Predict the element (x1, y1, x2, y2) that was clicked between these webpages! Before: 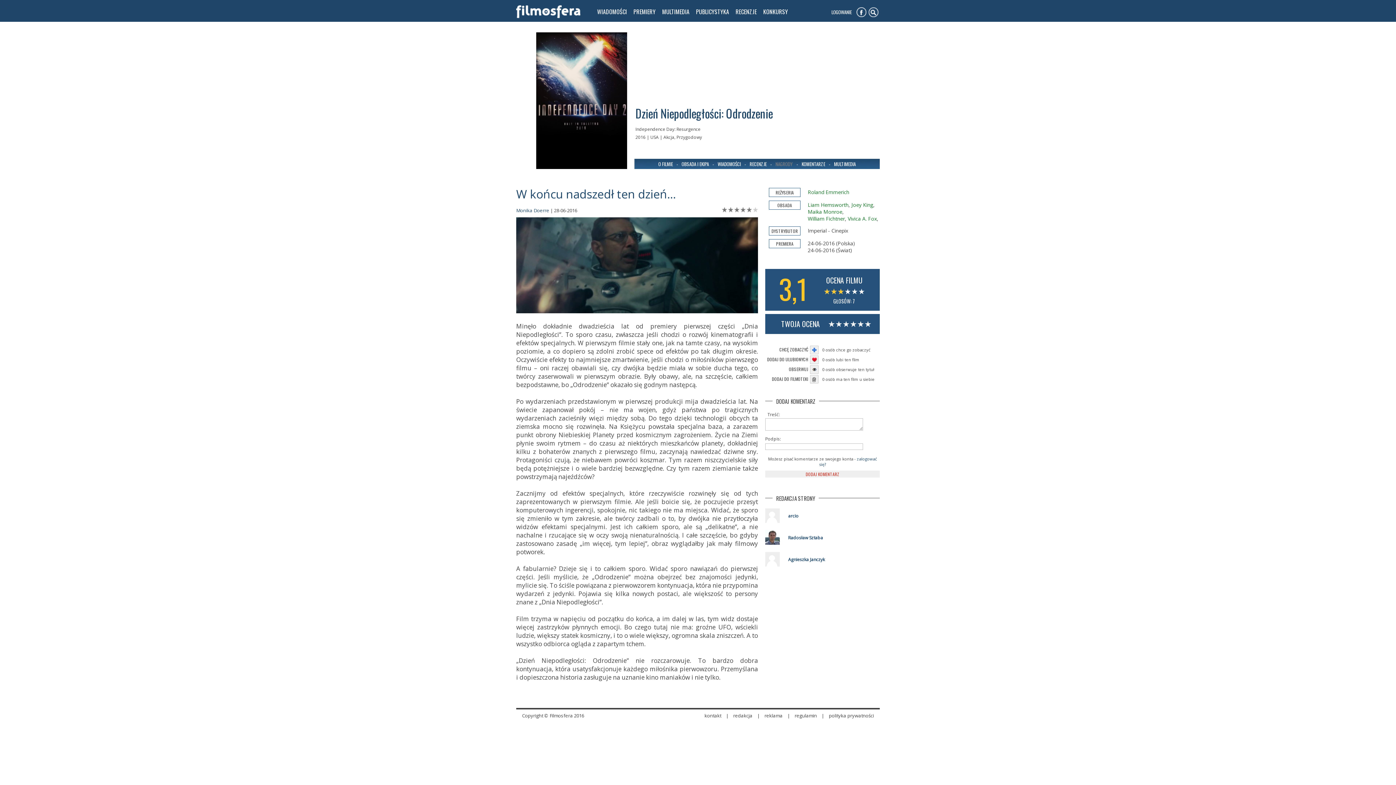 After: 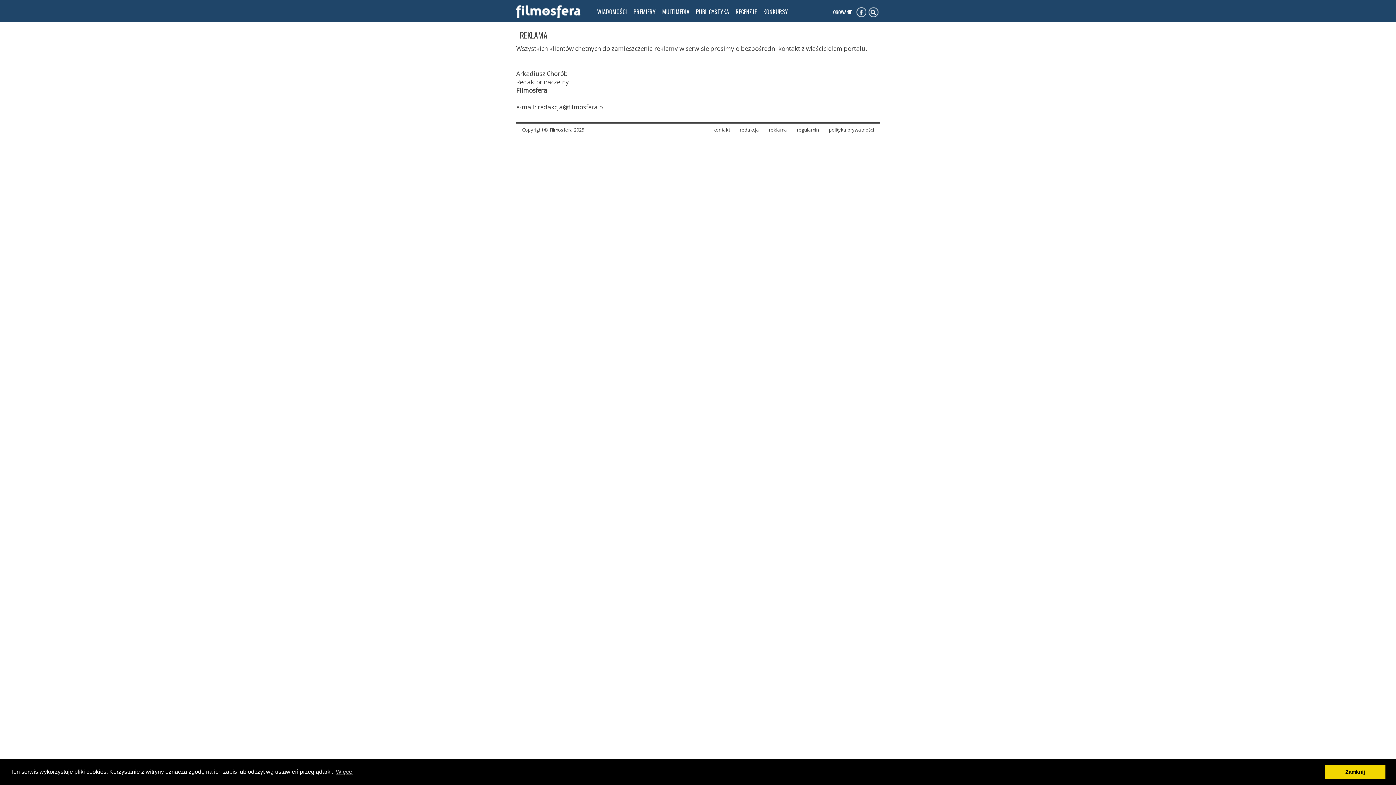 Action: bbox: (764, 712, 782, 719) label: reklama